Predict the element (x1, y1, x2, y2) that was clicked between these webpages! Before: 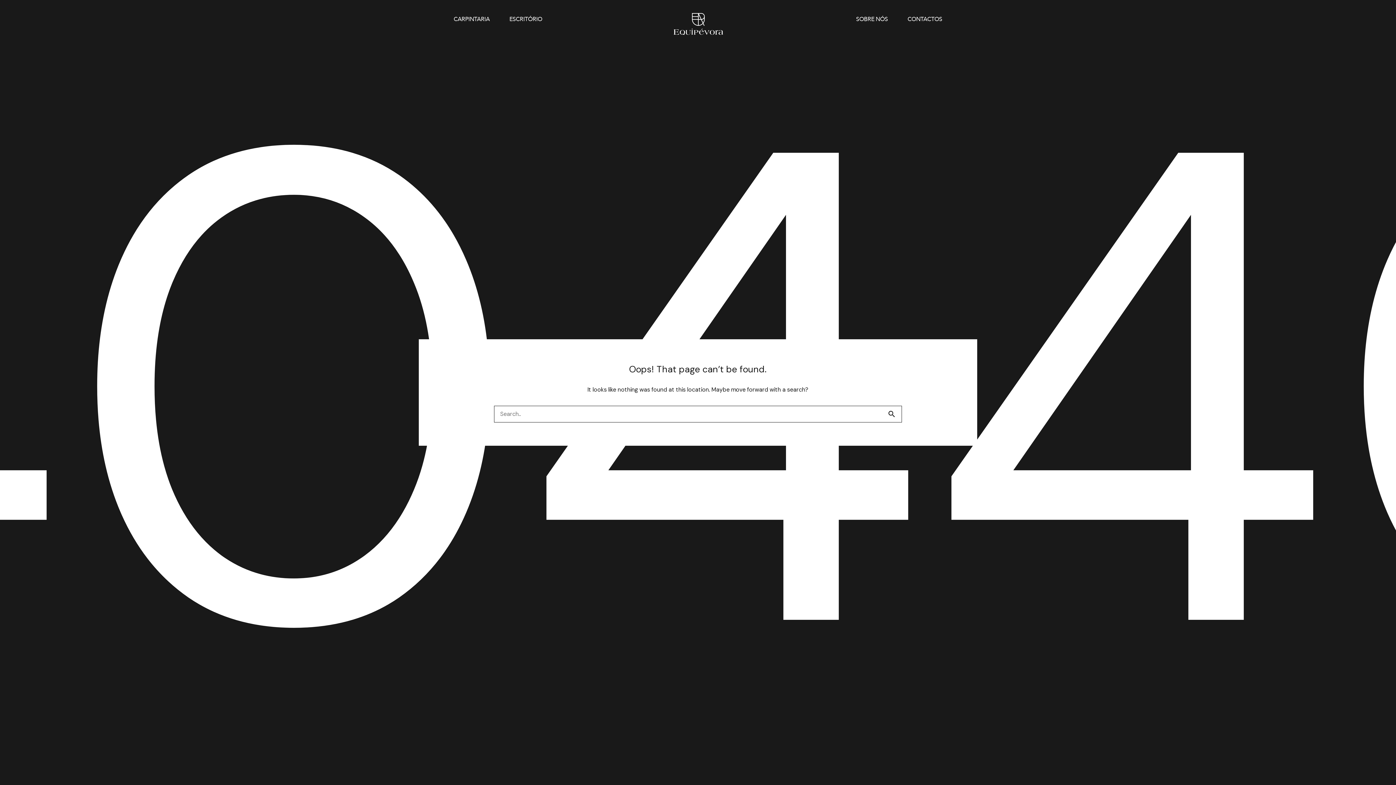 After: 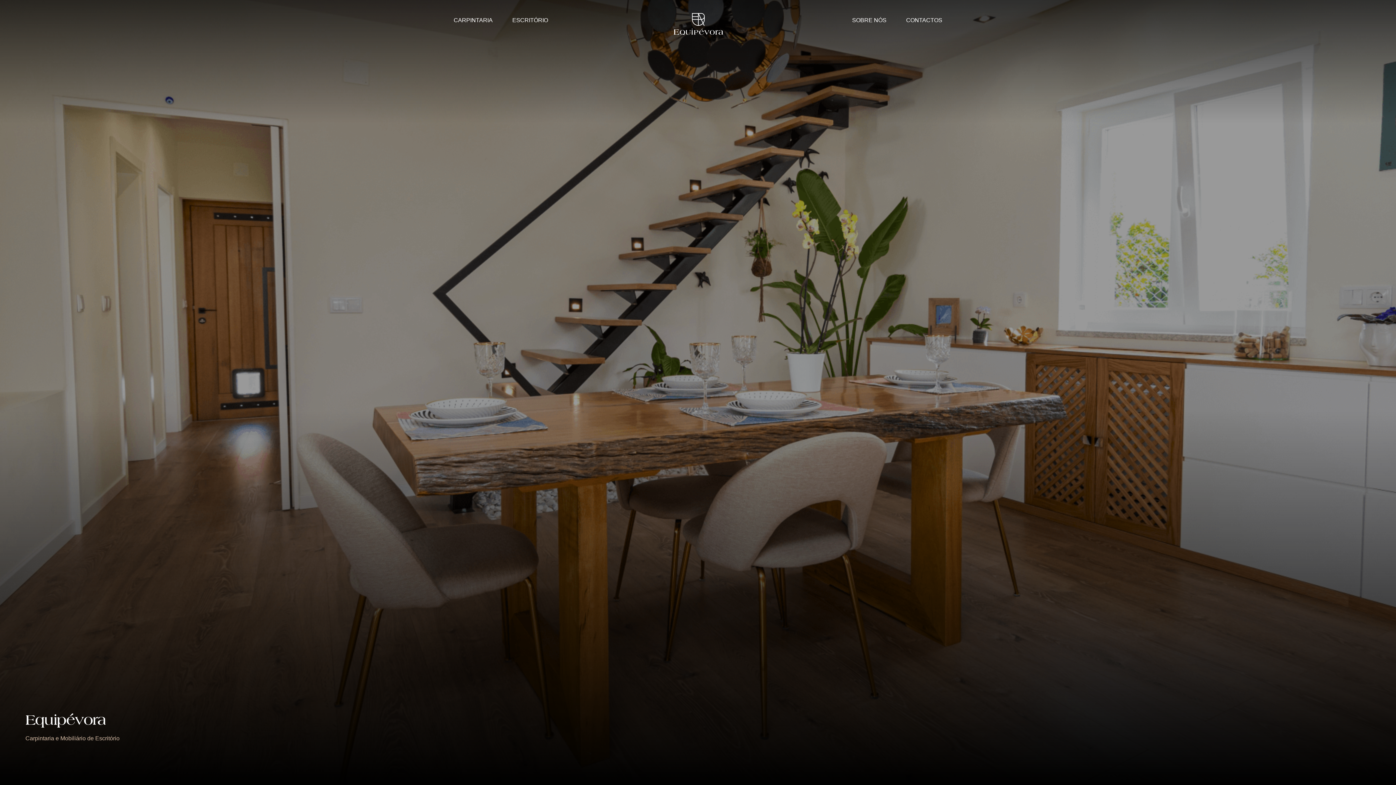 Action: bbox: (673, 13, 723, 34)